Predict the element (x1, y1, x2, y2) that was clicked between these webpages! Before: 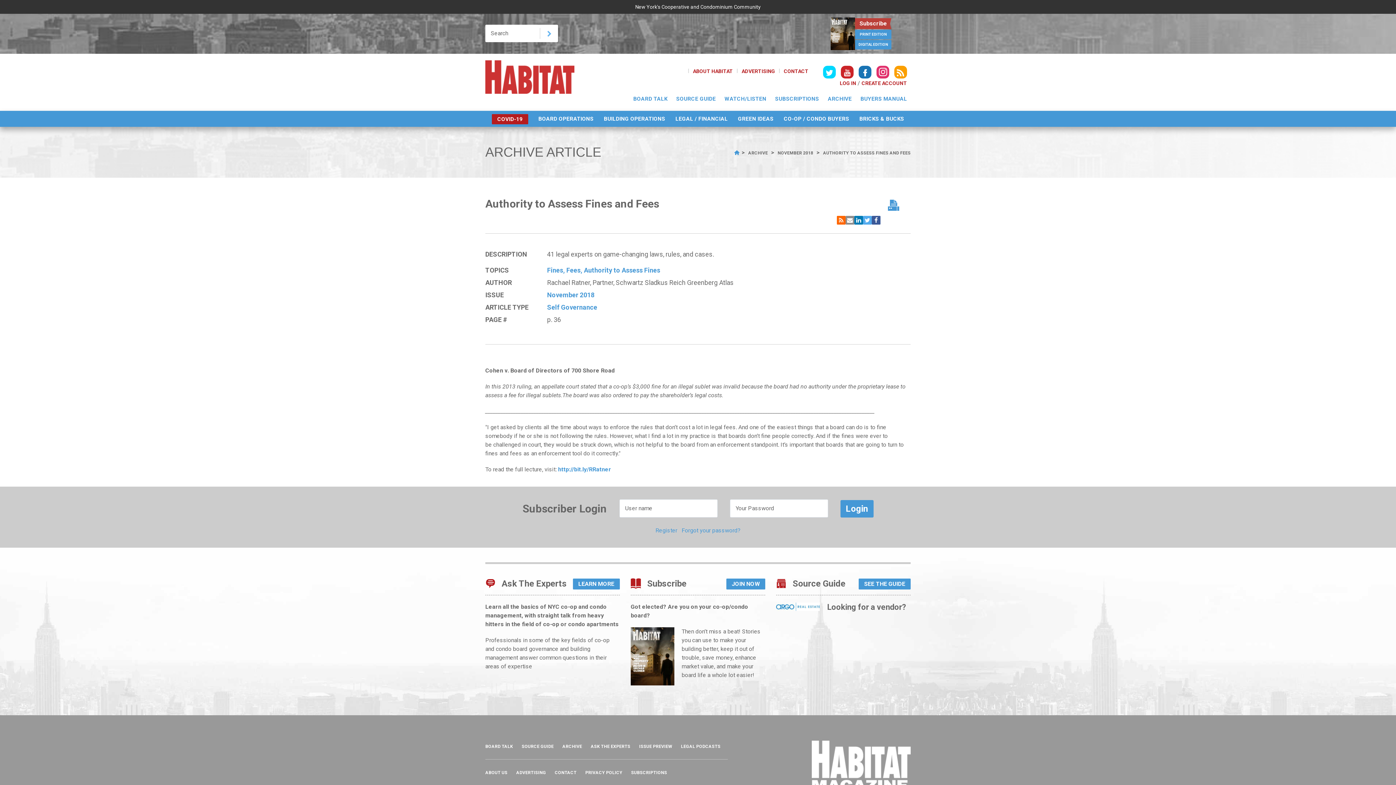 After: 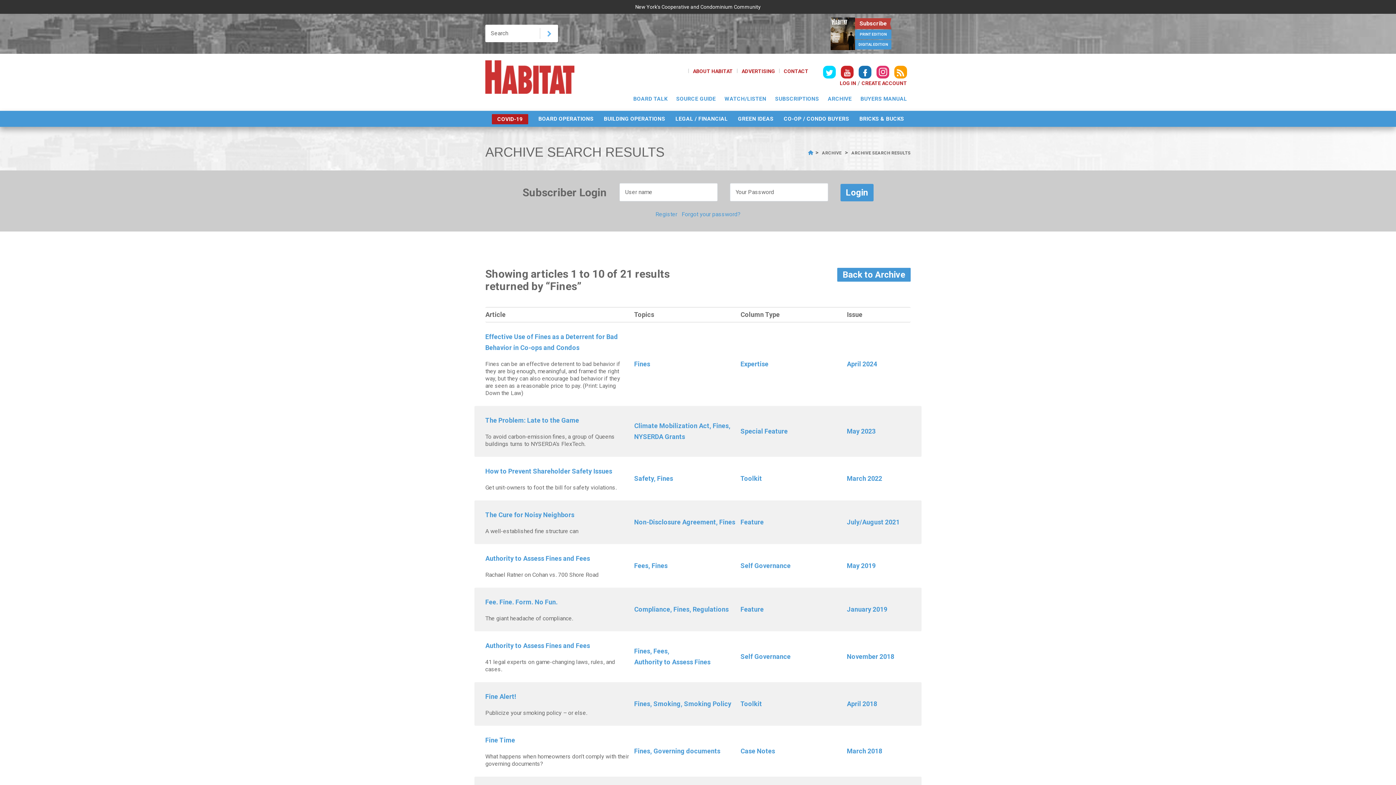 Action: bbox: (547, 266, 566, 274) label: Fines, 